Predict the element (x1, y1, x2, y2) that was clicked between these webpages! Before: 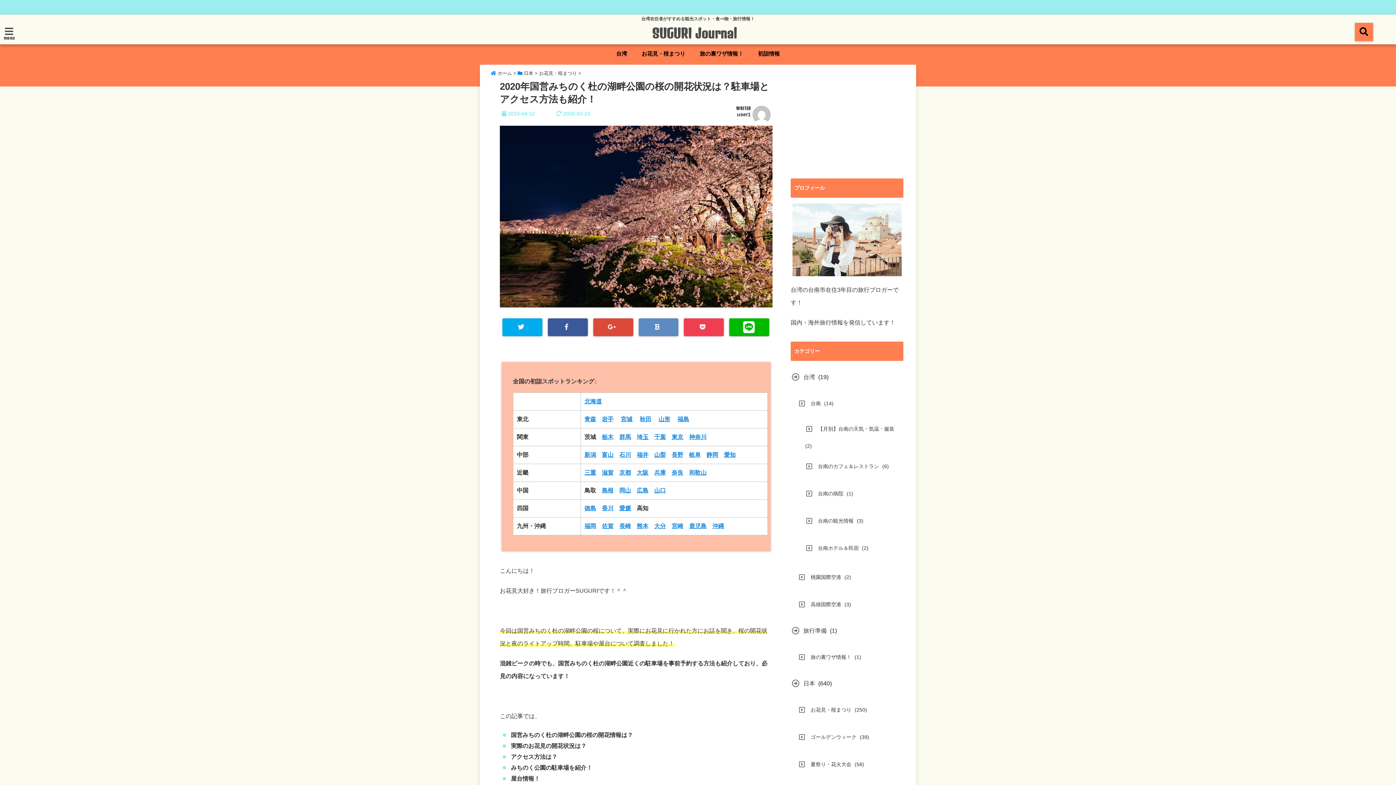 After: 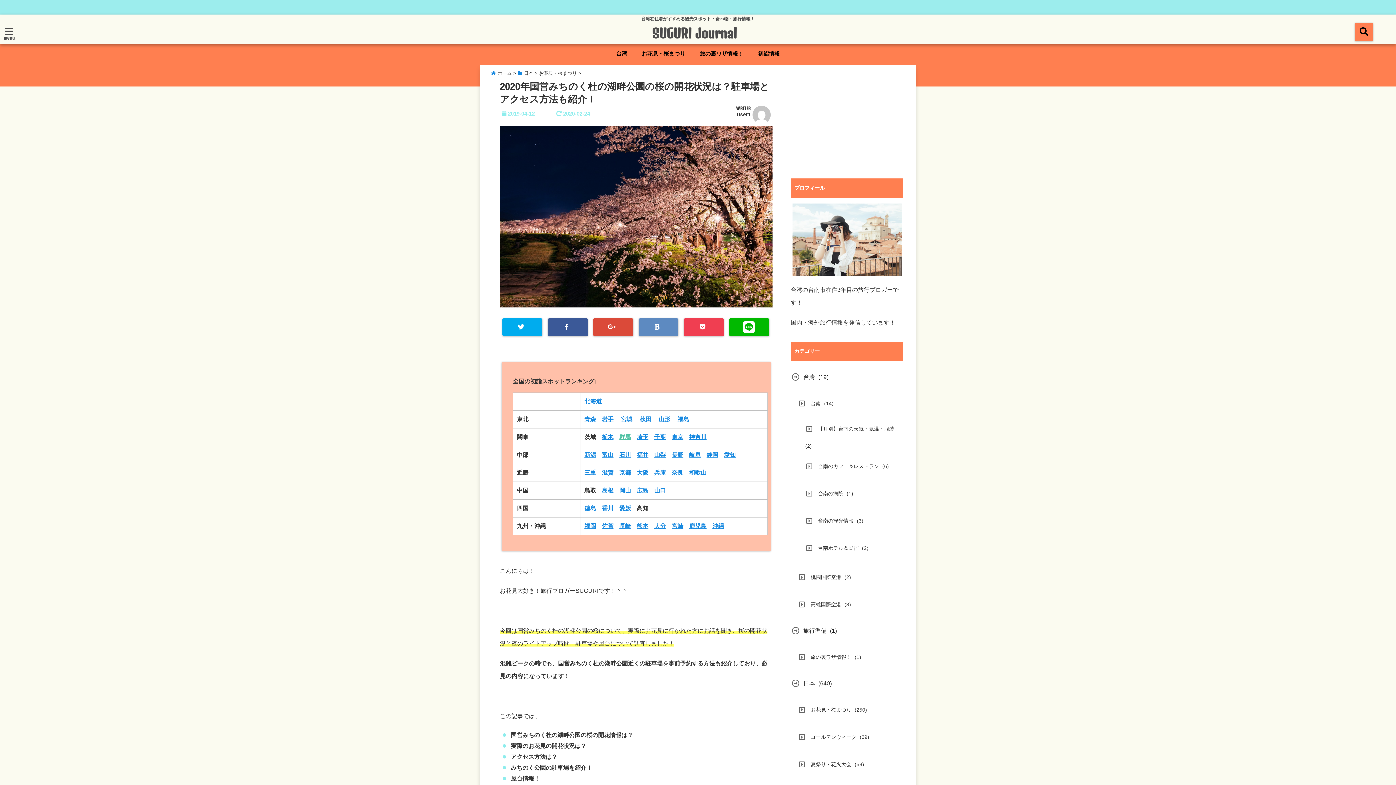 Action: label: 群馬 bbox: (619, 434, 631, 440)